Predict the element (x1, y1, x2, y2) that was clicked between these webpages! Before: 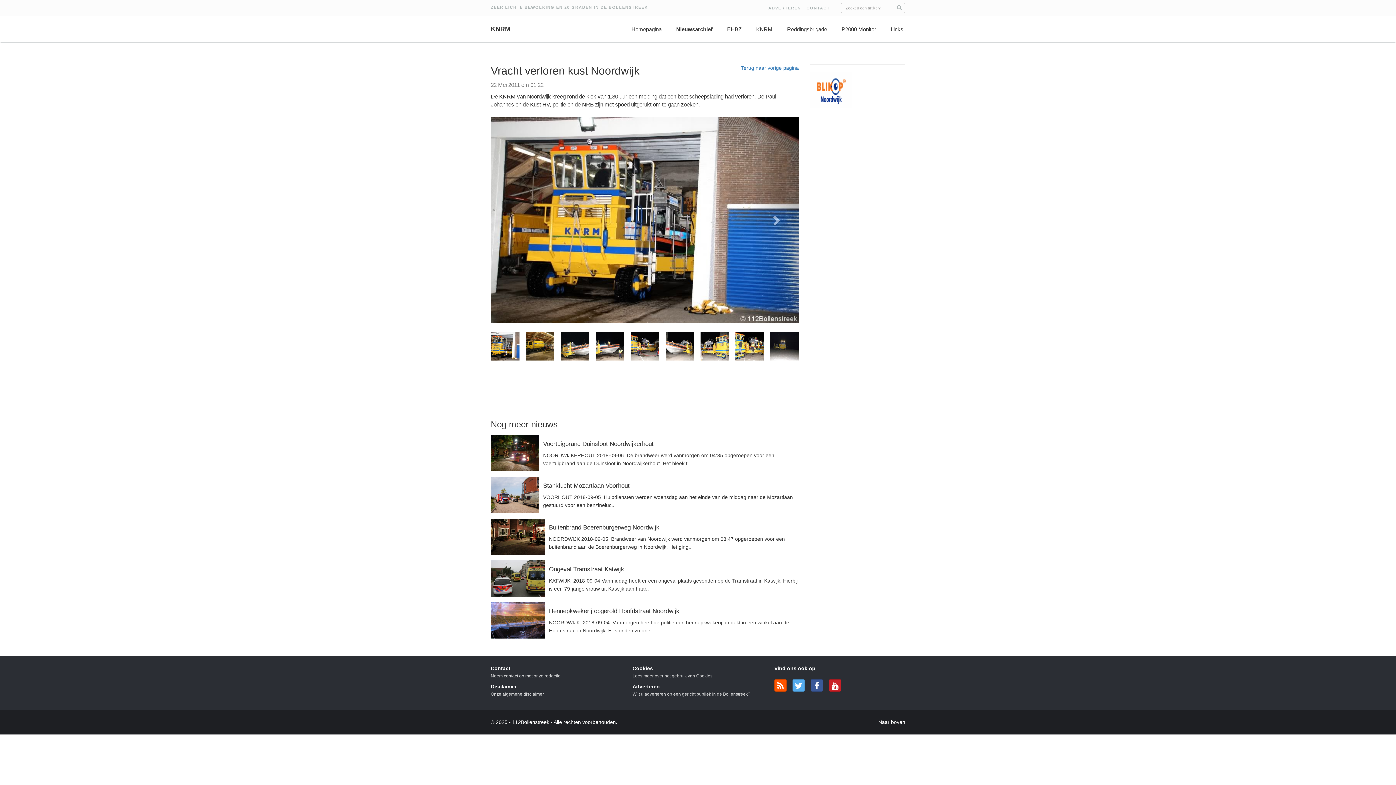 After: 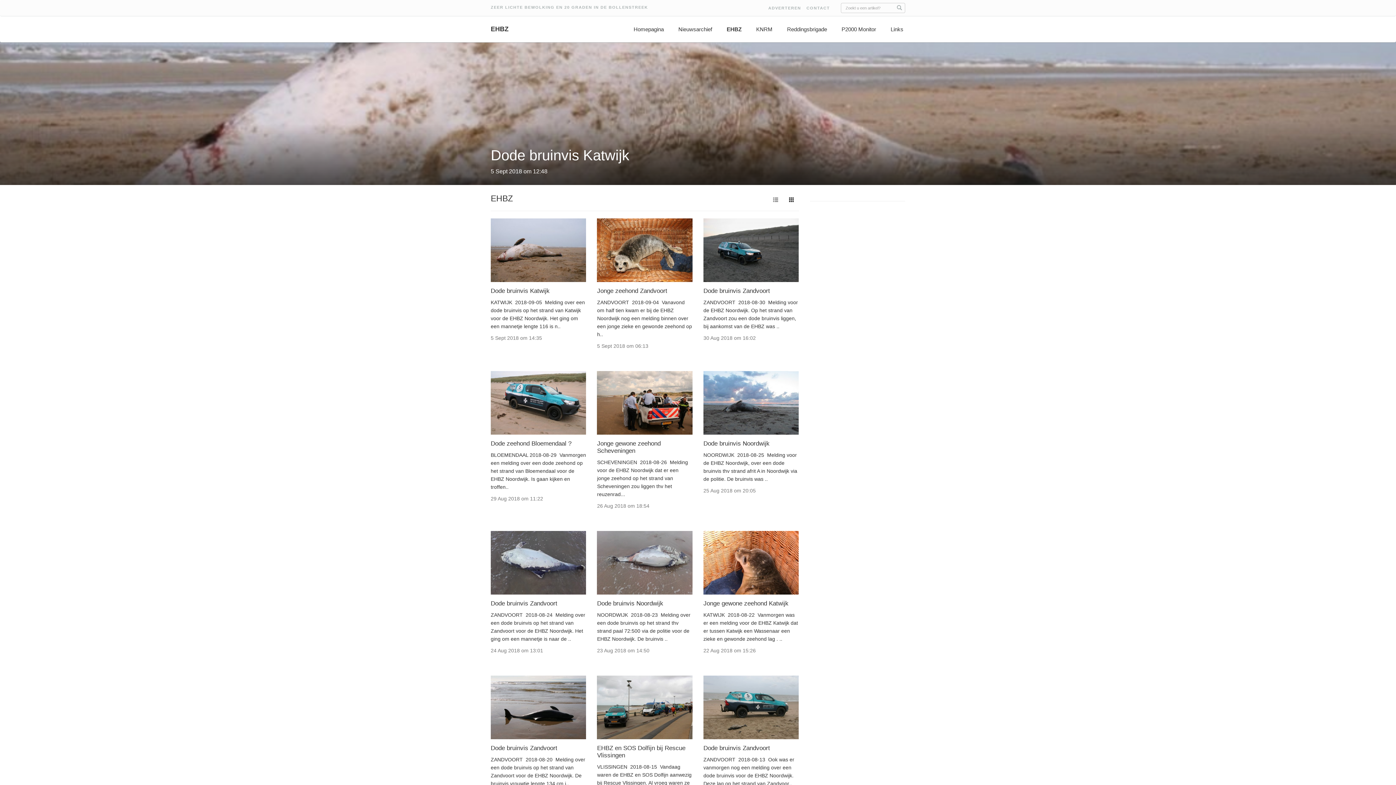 Action: label: EHBZ bbox: (720, 16, 749, 42)